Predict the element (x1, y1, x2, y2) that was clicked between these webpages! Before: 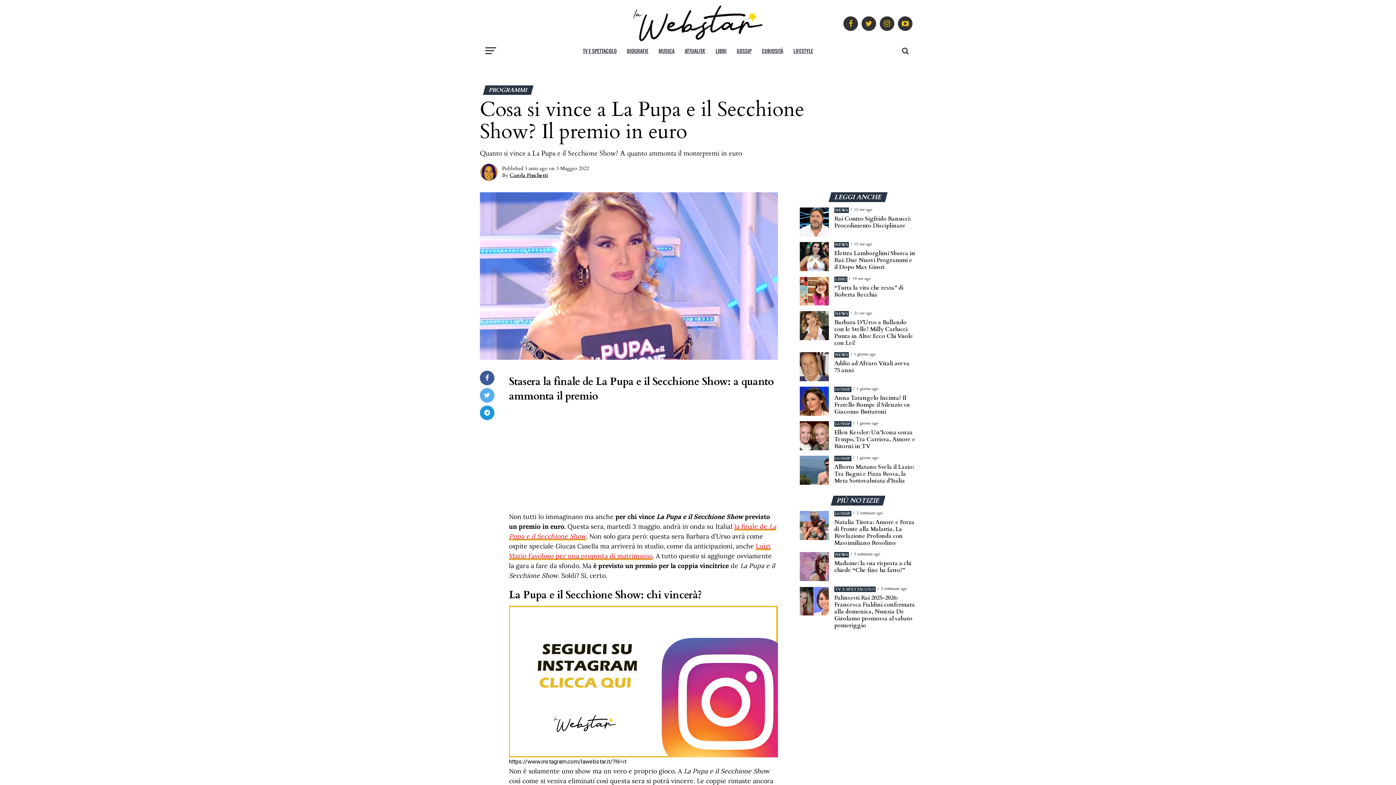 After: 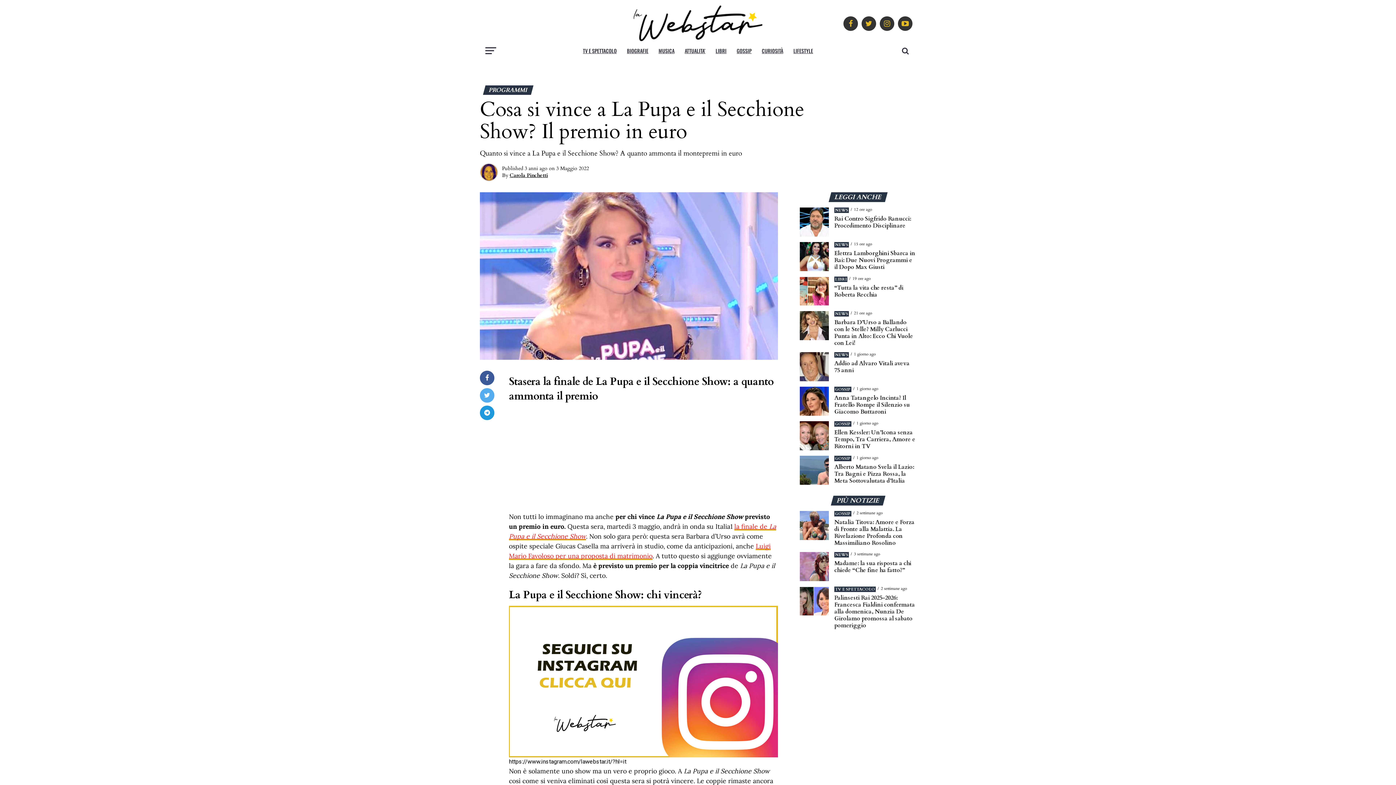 Action: label: PIÙ NOTIZIE bbox: (832, 497, 884, 504)